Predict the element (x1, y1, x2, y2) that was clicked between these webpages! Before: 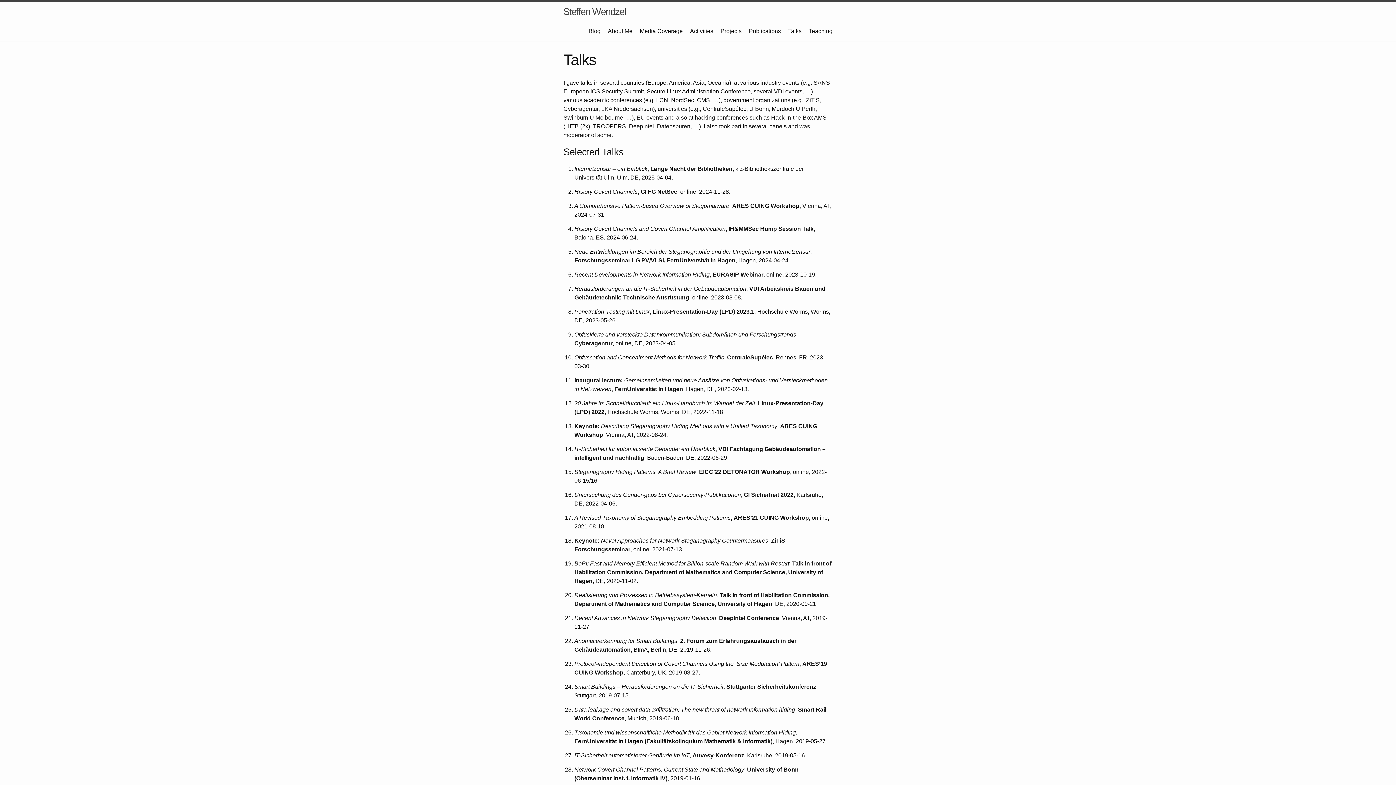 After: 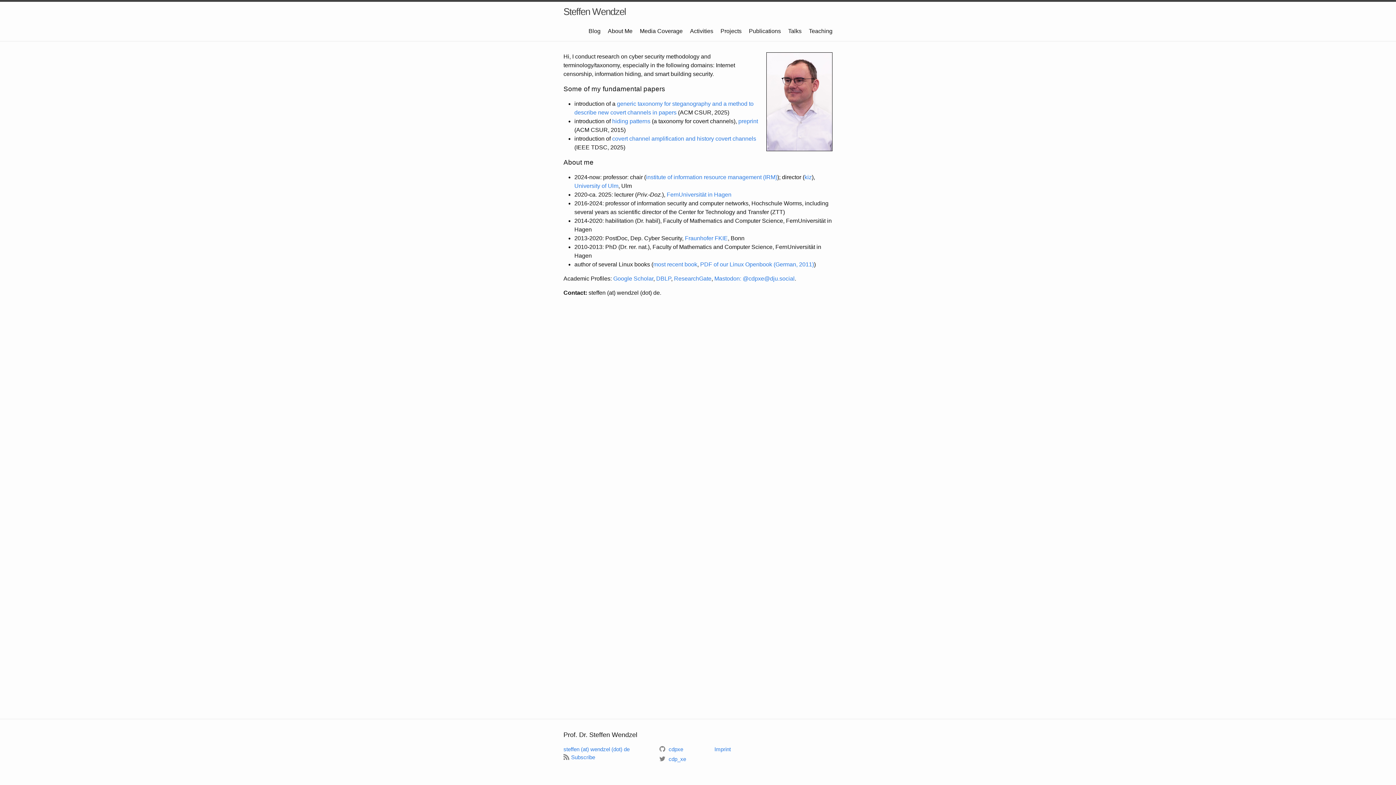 Action: bbox: (608, 28, 632, 34) label: About Me